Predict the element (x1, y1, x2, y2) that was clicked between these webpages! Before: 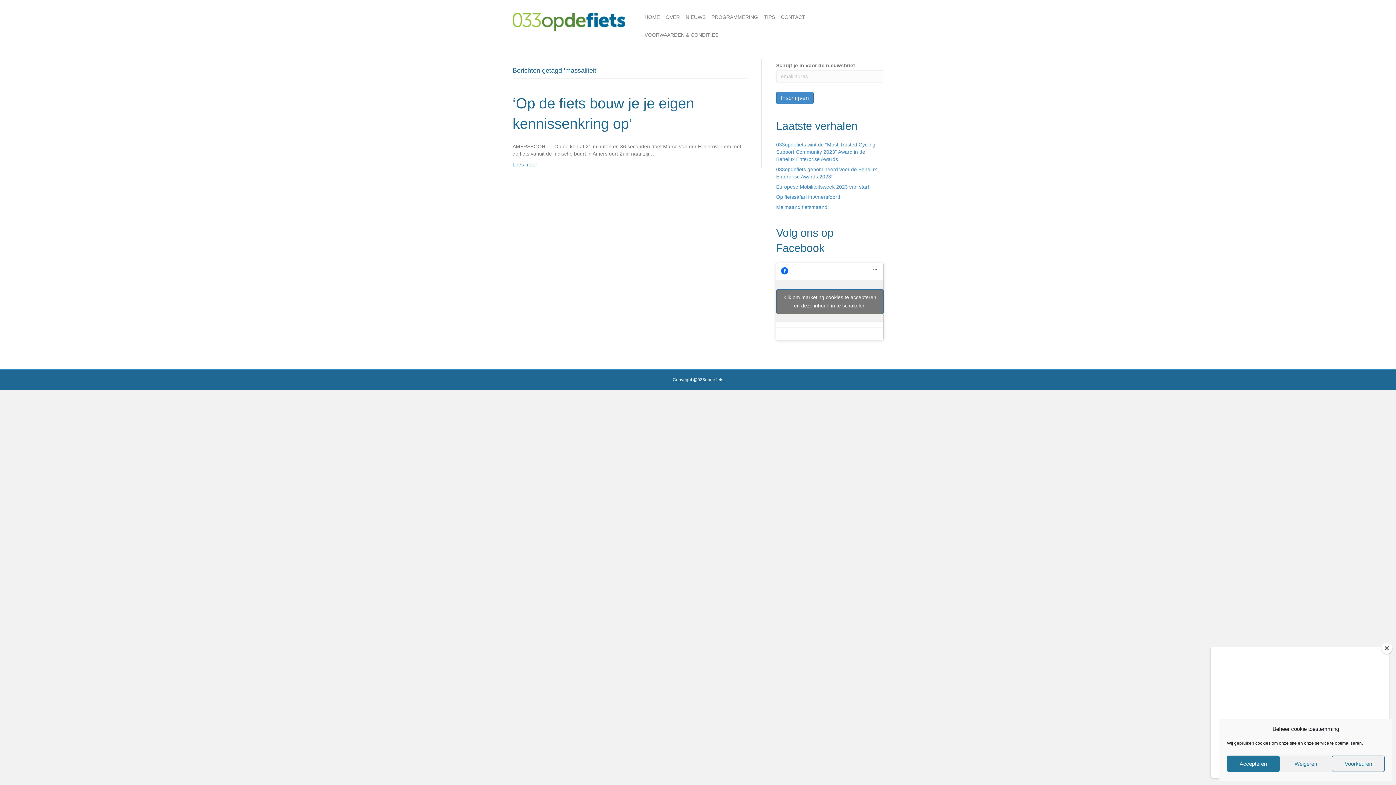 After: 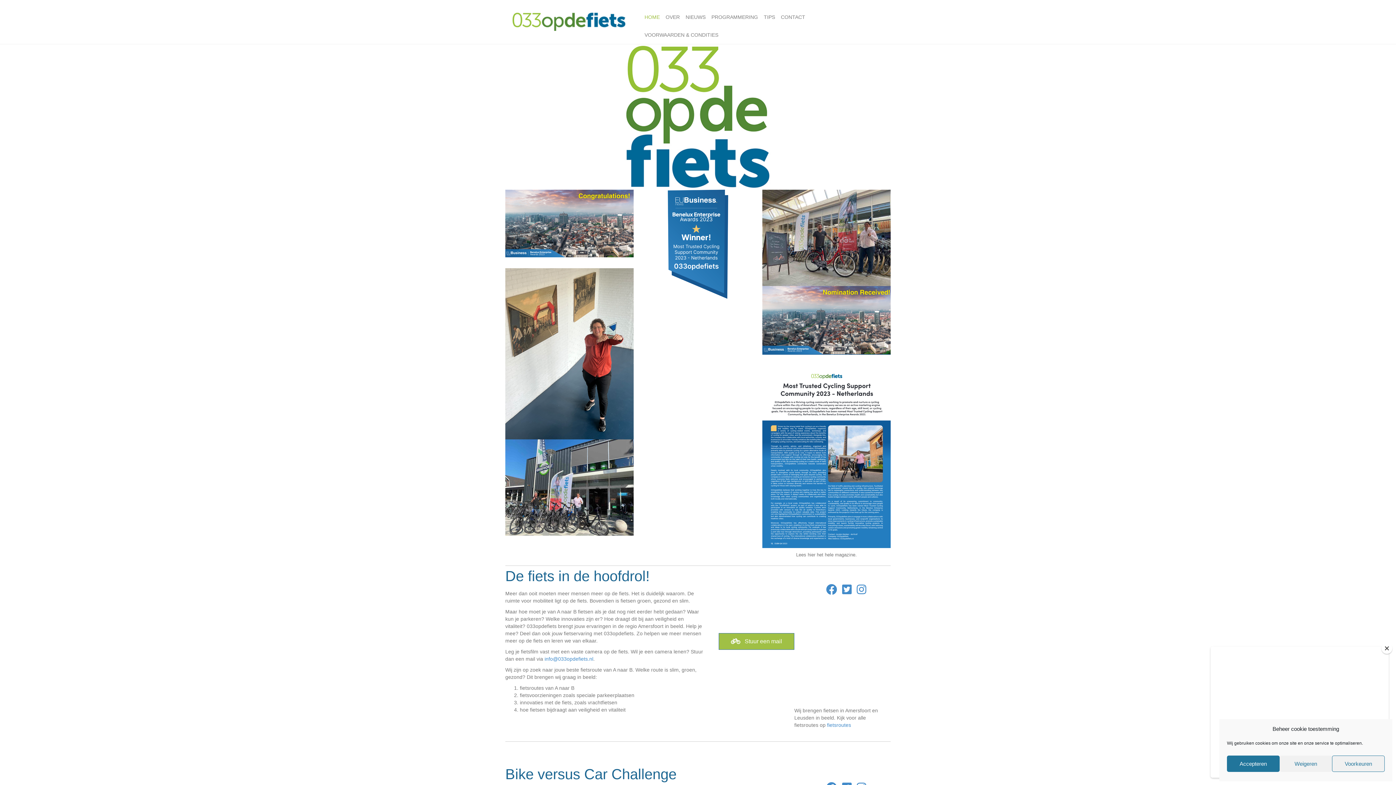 Action: bbox: (641, 8, 662, 26) label: HOME